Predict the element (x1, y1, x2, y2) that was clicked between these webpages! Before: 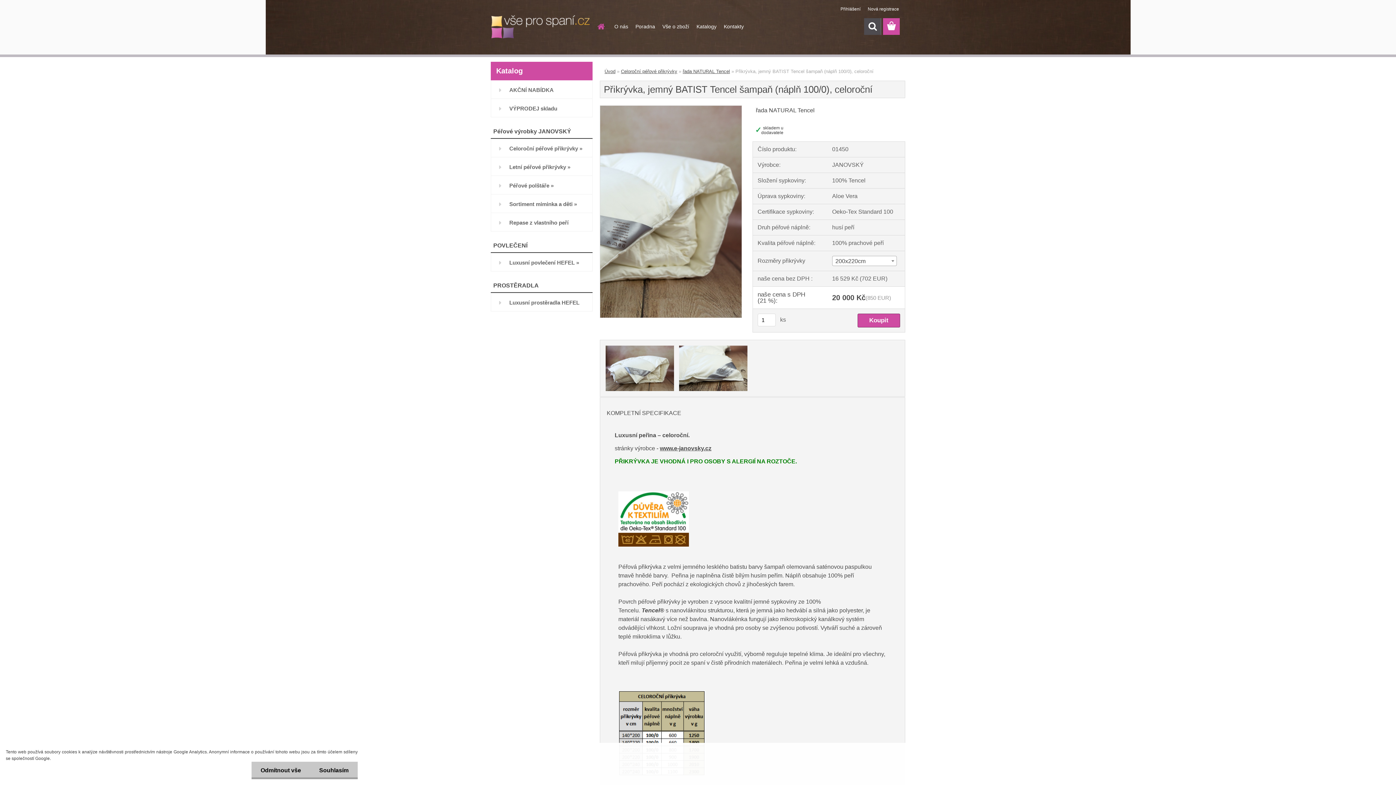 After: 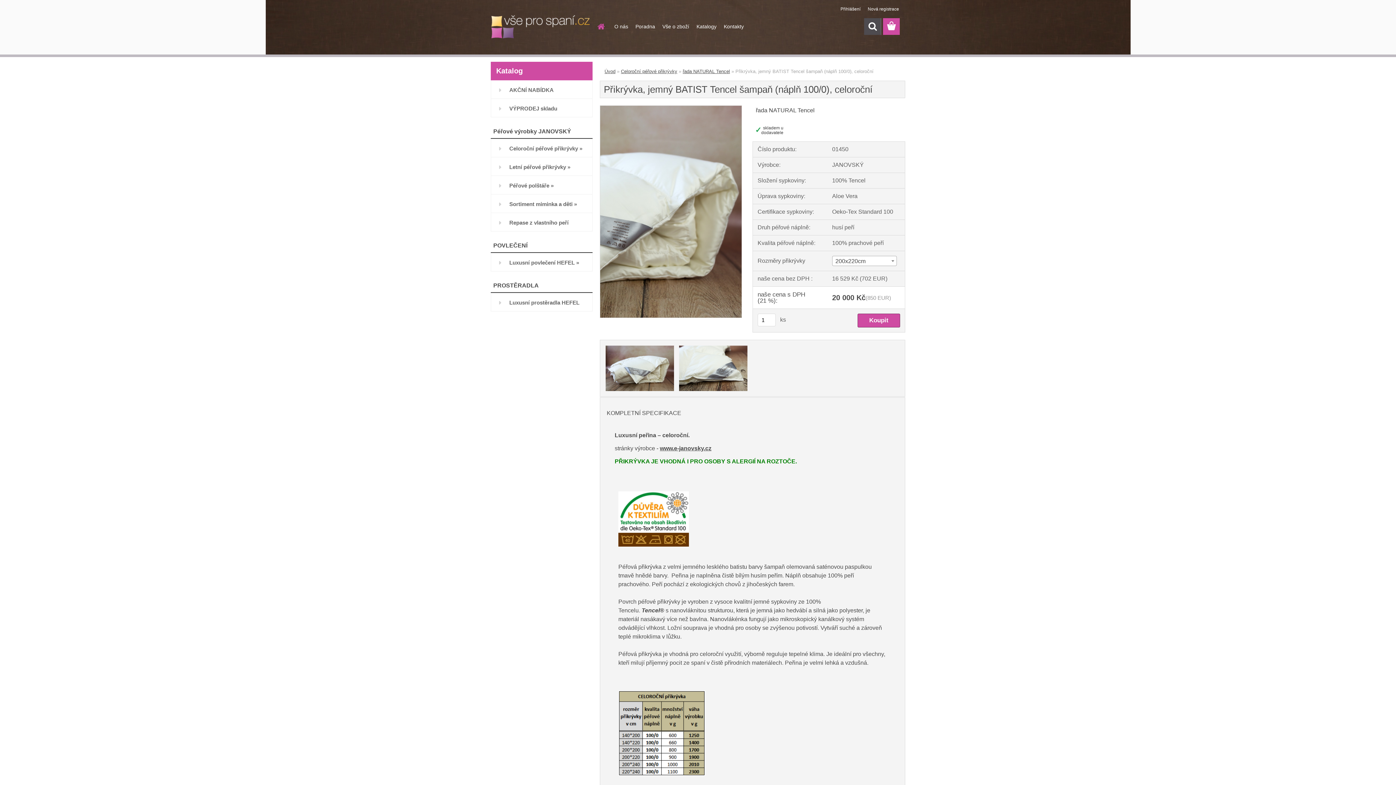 Action: bbox: (251, 762, 310, 779) label: Odmítnout vše